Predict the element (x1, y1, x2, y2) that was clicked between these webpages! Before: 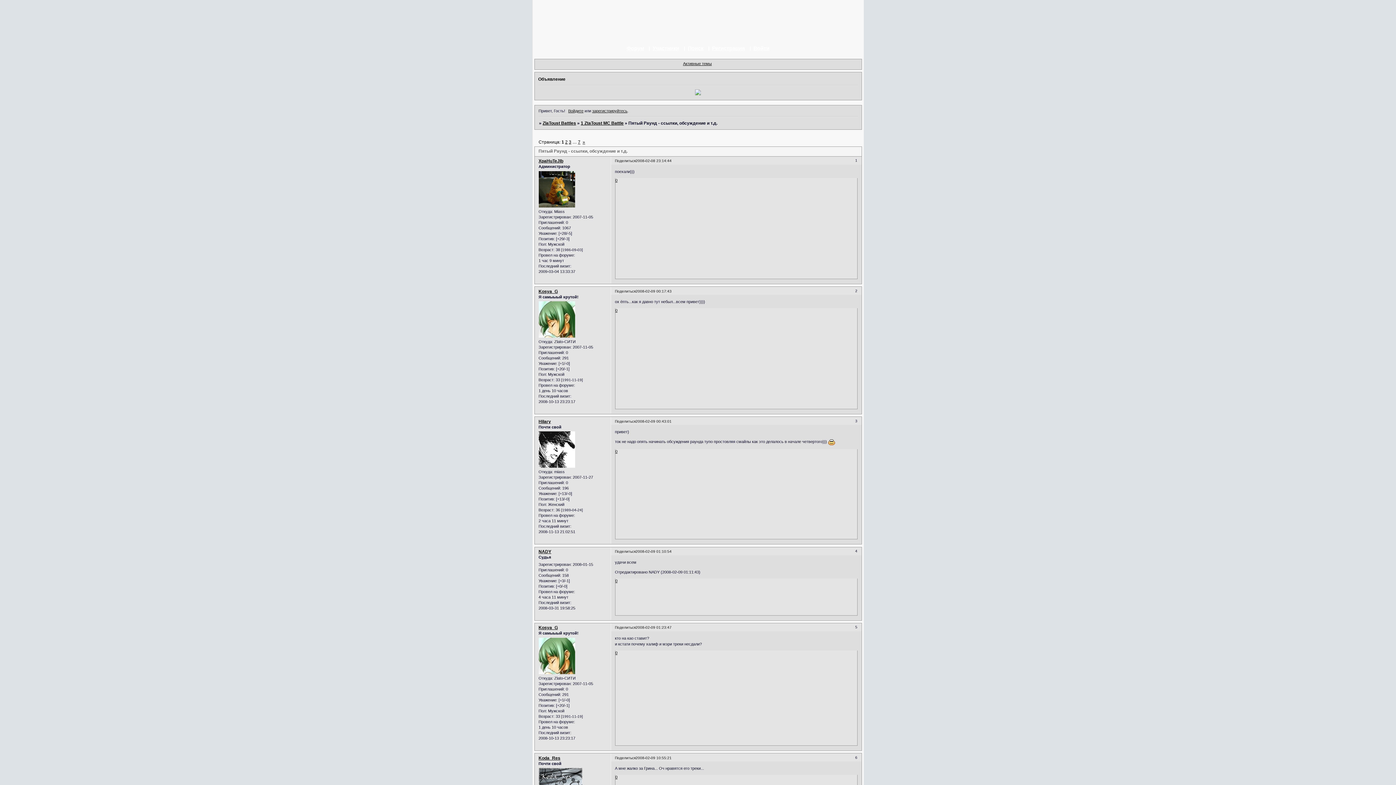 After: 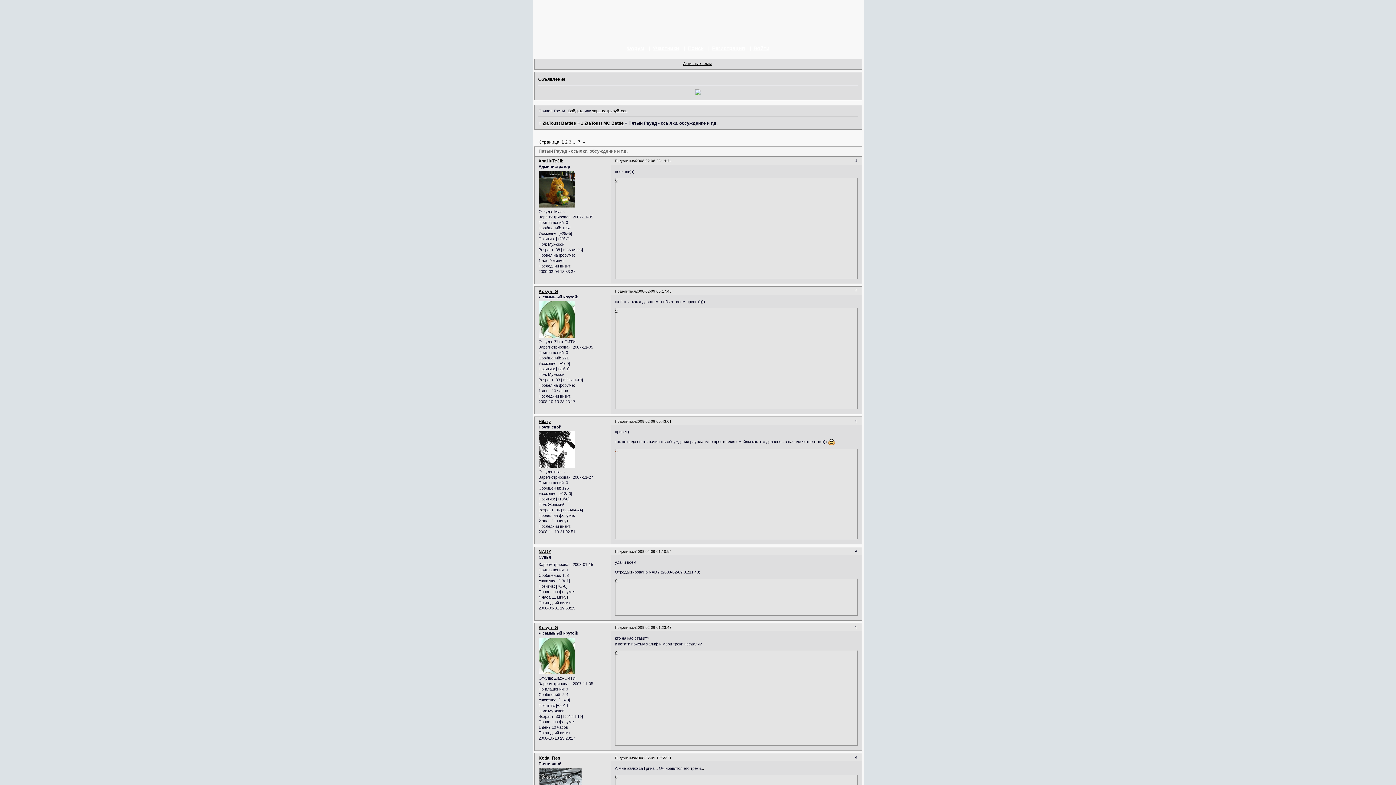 Action: bbox: (615, 449, 617, 453) label: 0